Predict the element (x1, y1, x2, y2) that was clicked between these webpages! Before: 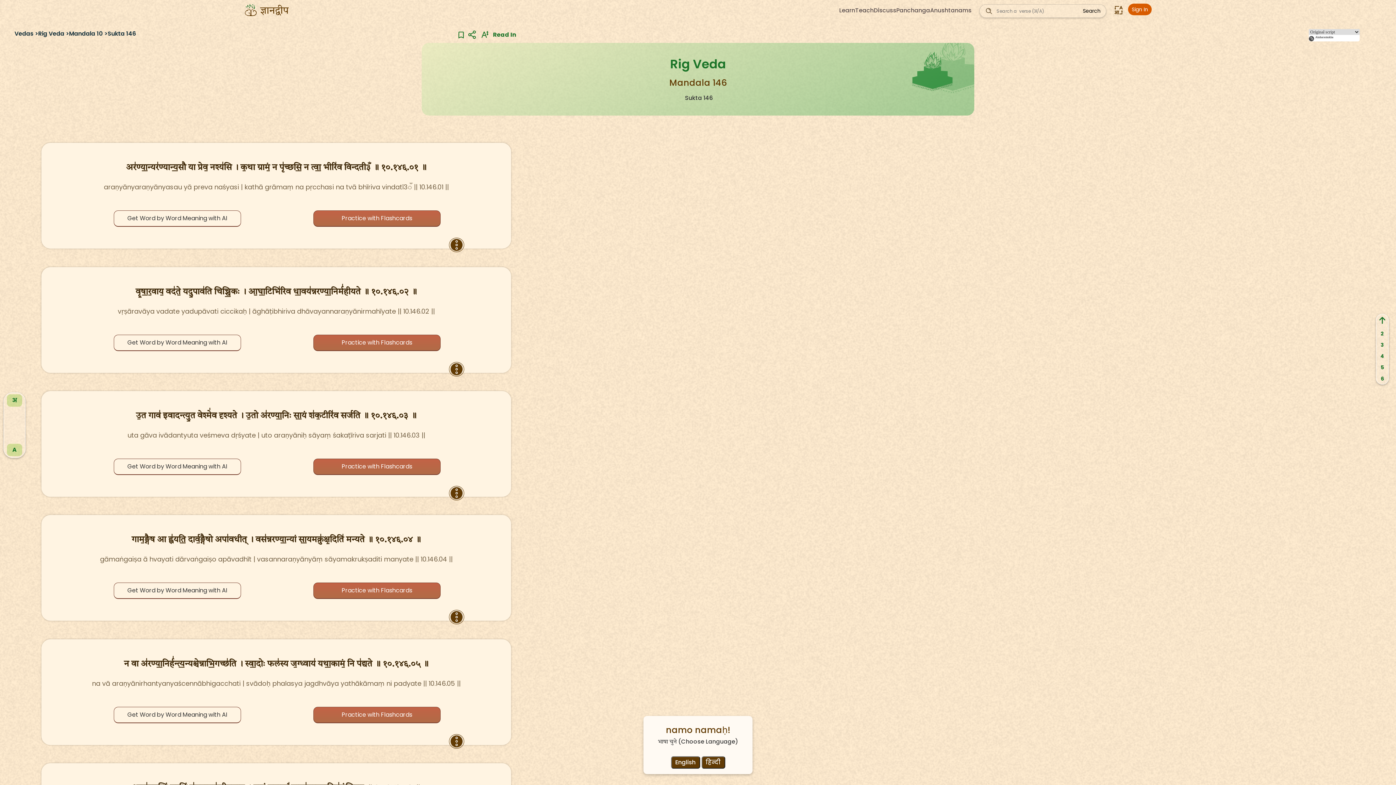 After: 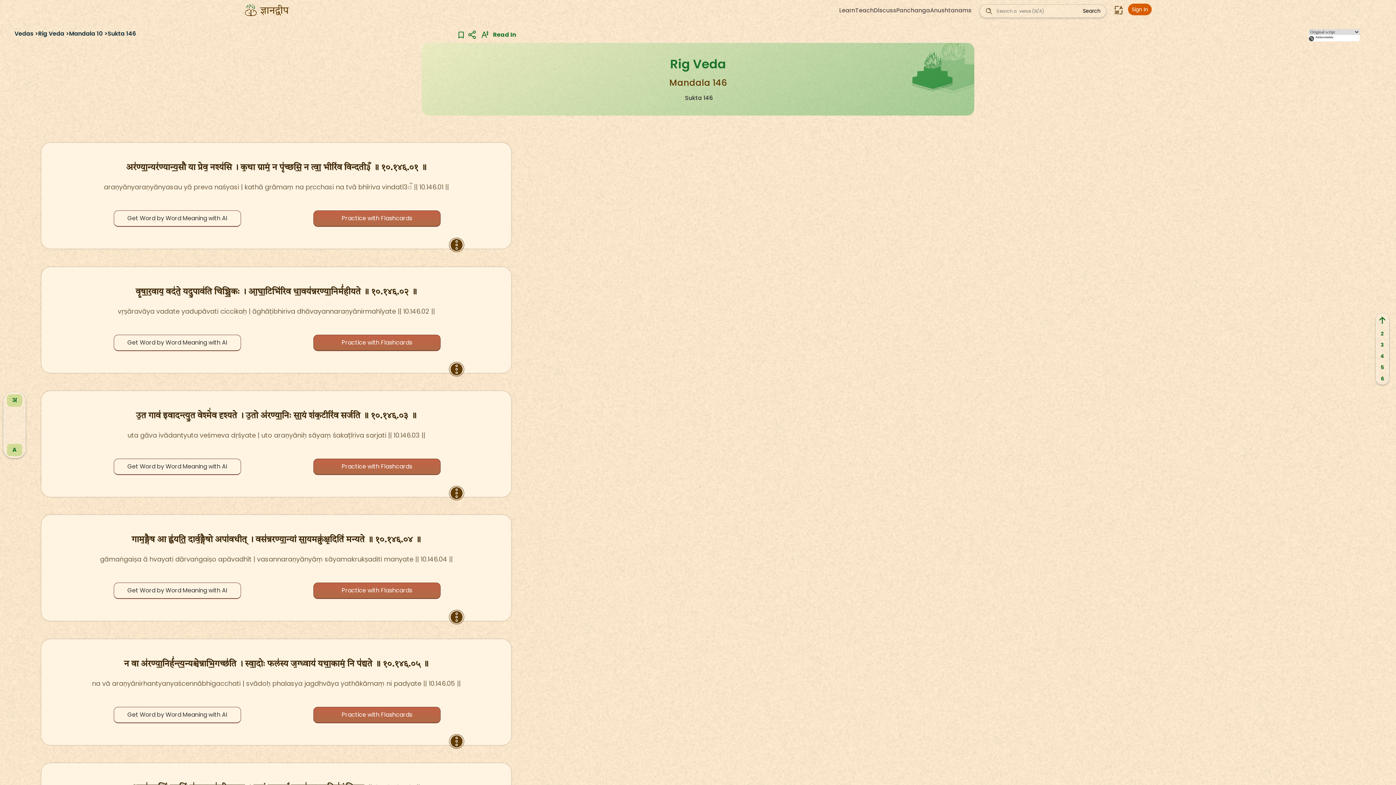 Action: bbox: (1079, 6, 1104, 15) label: Search